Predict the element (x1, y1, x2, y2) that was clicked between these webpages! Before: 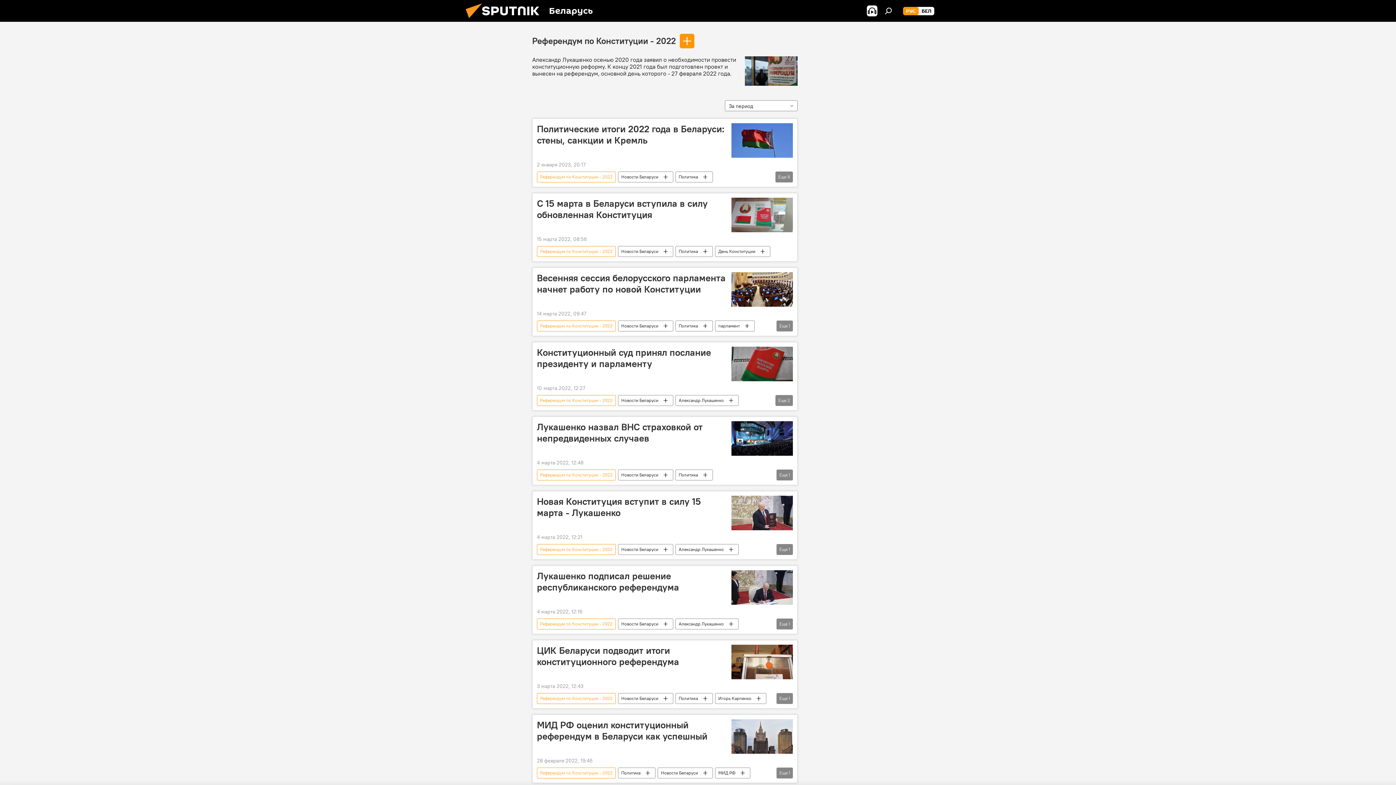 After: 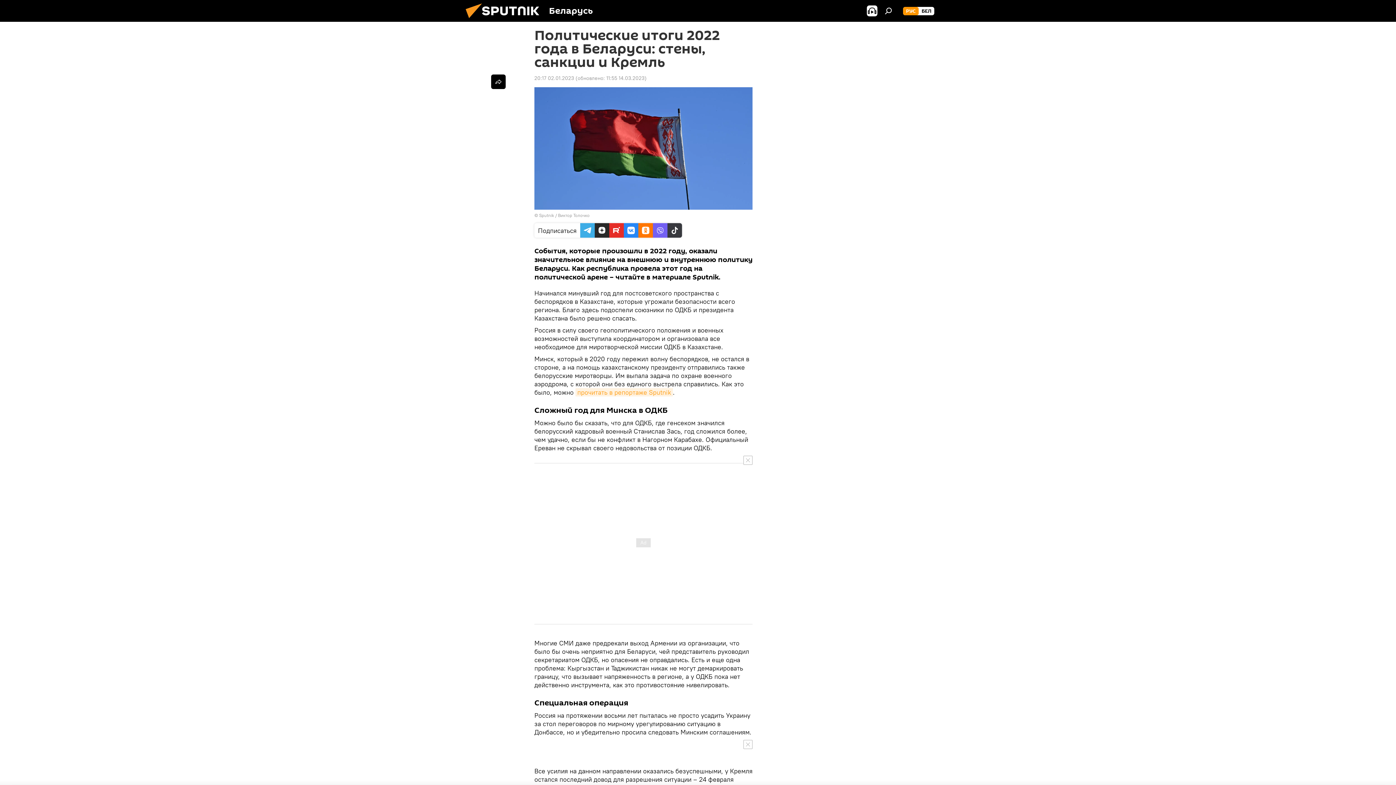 Action: bbox: (731, 123, 793, 157)